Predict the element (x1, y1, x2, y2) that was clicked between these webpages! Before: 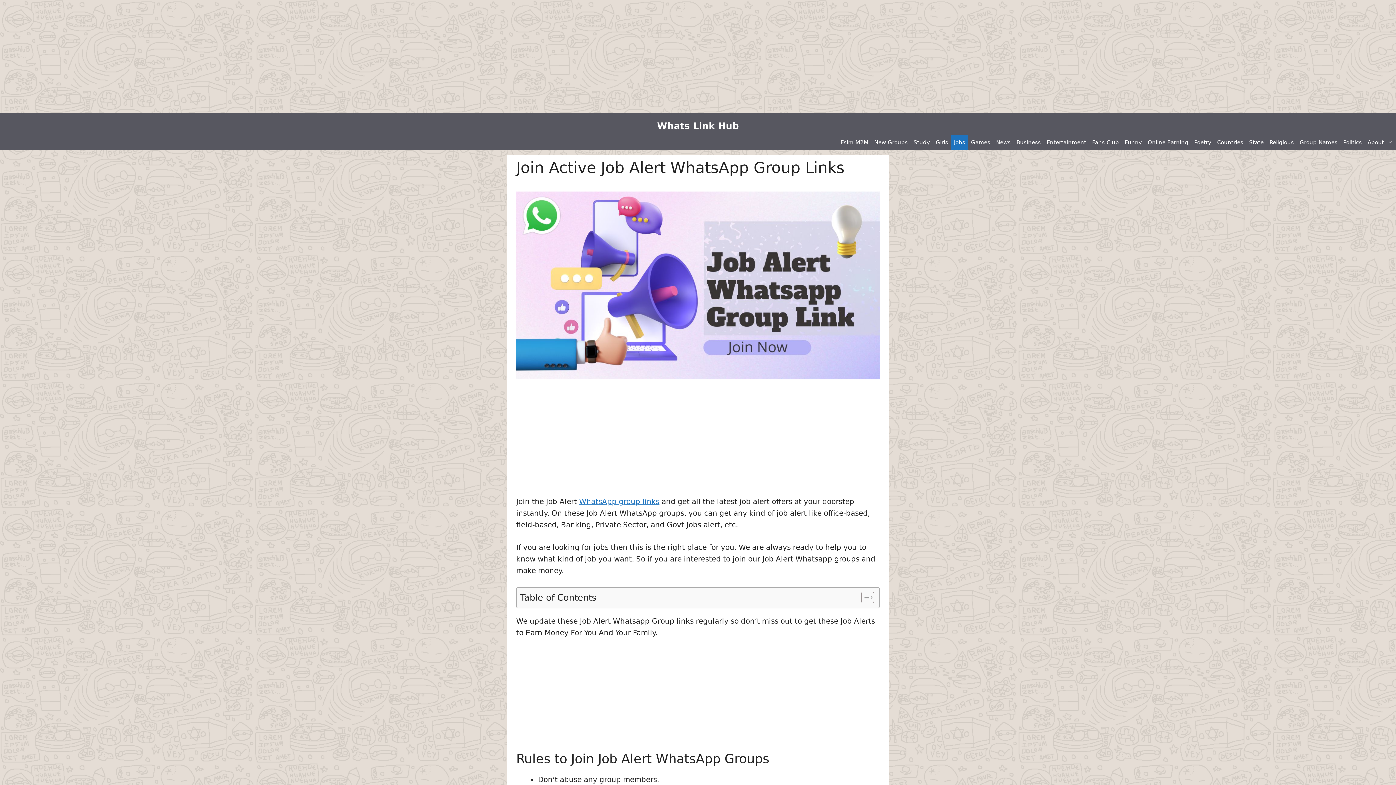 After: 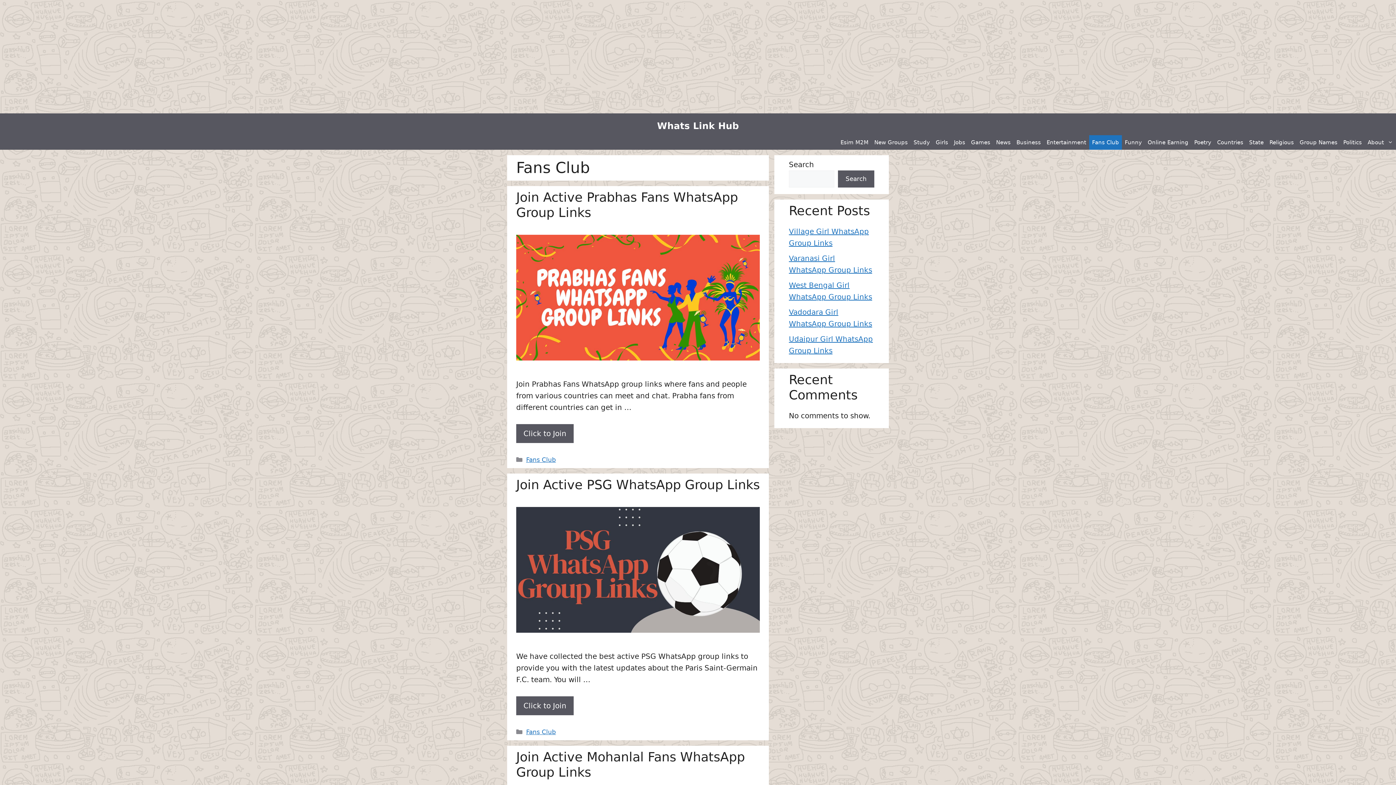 Action: bbox: (1089, 135, 1122, 149) label: Fans Club